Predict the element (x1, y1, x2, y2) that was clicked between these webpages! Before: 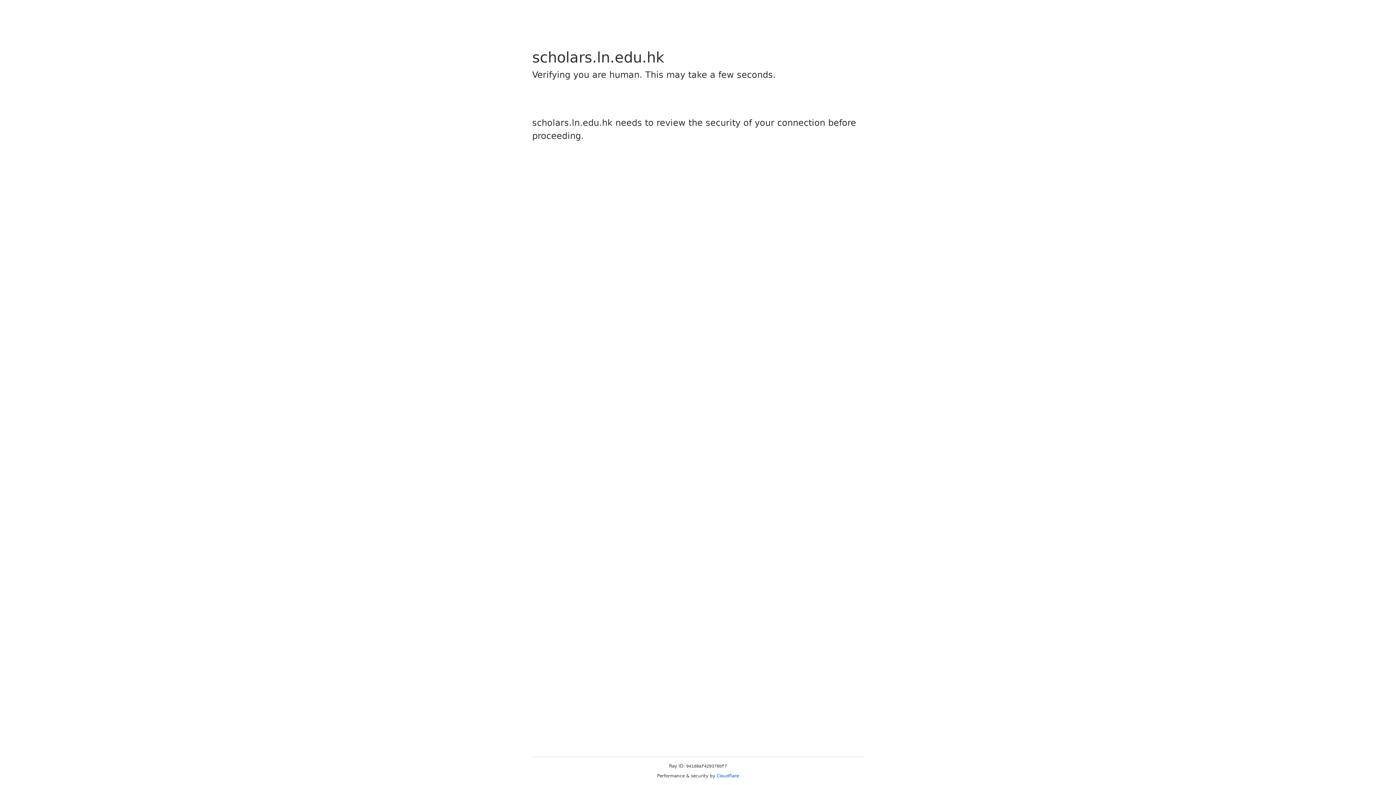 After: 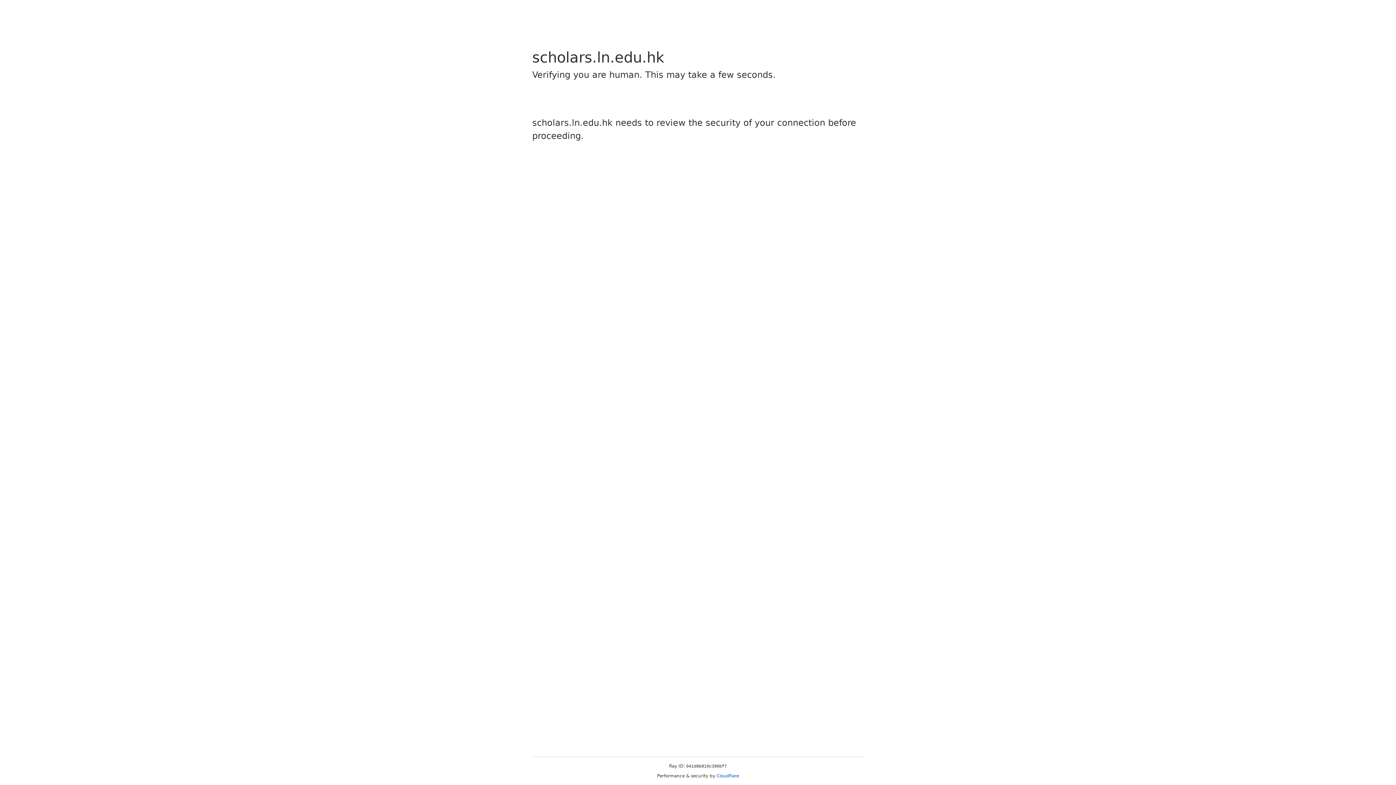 Action: bbox: (716, 773, 739, 778) label: Cloudflare